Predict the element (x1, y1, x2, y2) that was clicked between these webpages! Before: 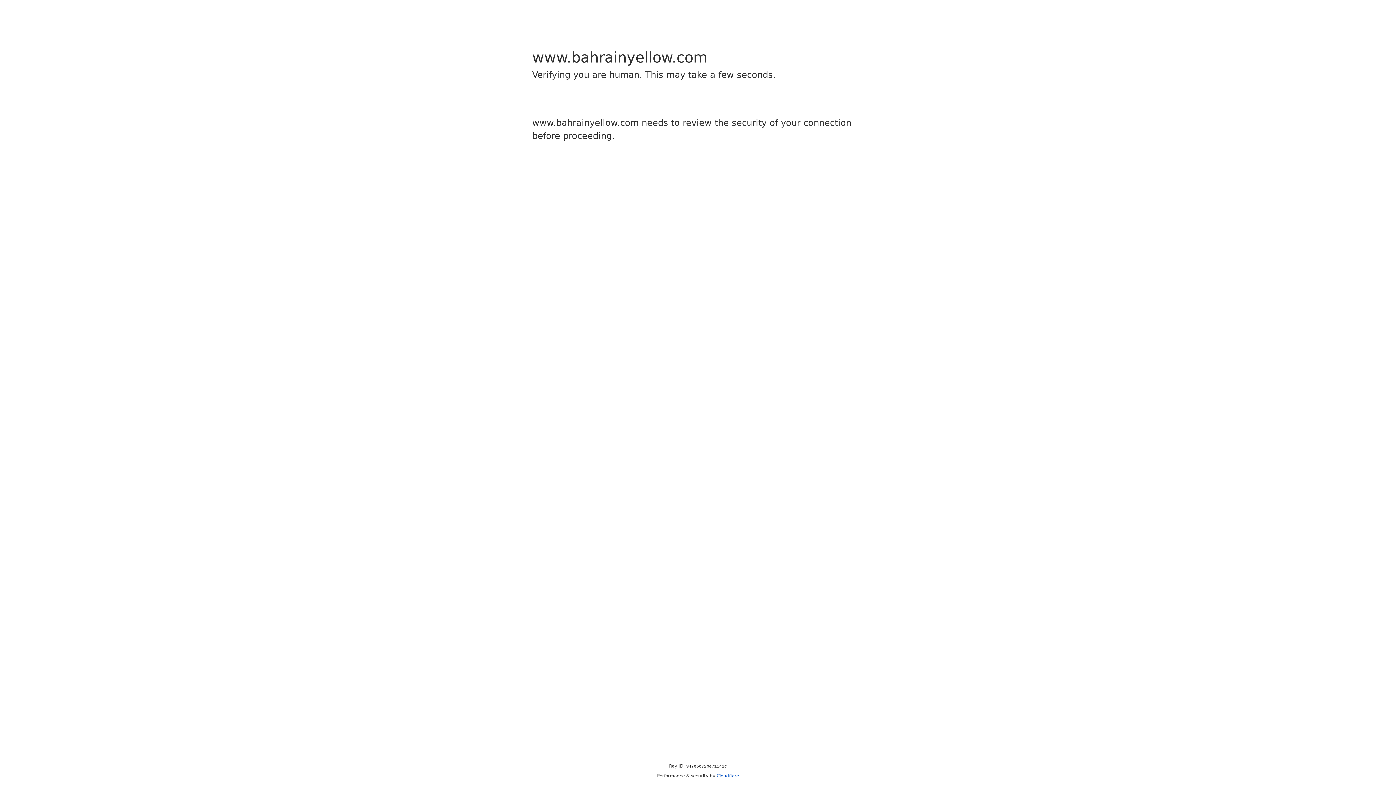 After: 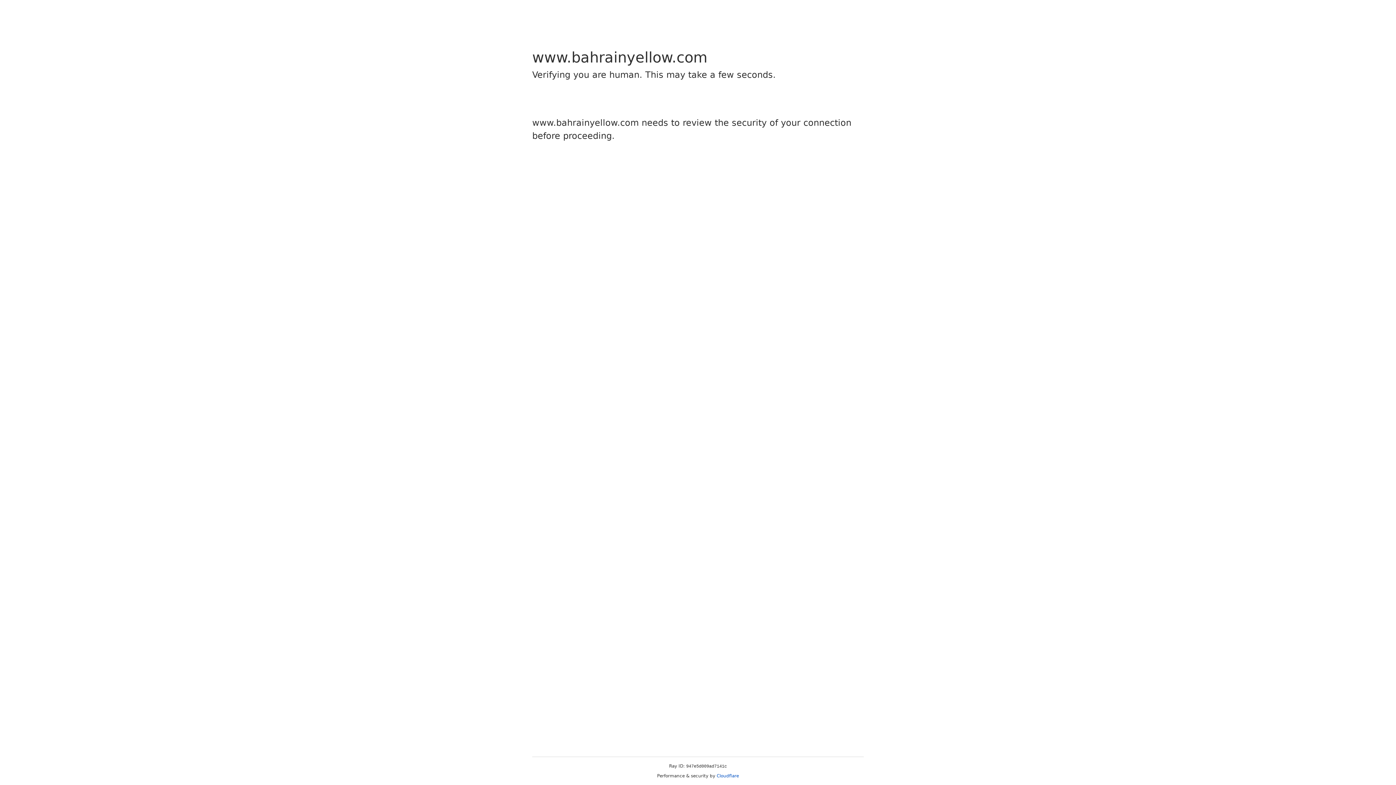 Action: label: Cloudflare bbox: (716, 773, 739, 778)